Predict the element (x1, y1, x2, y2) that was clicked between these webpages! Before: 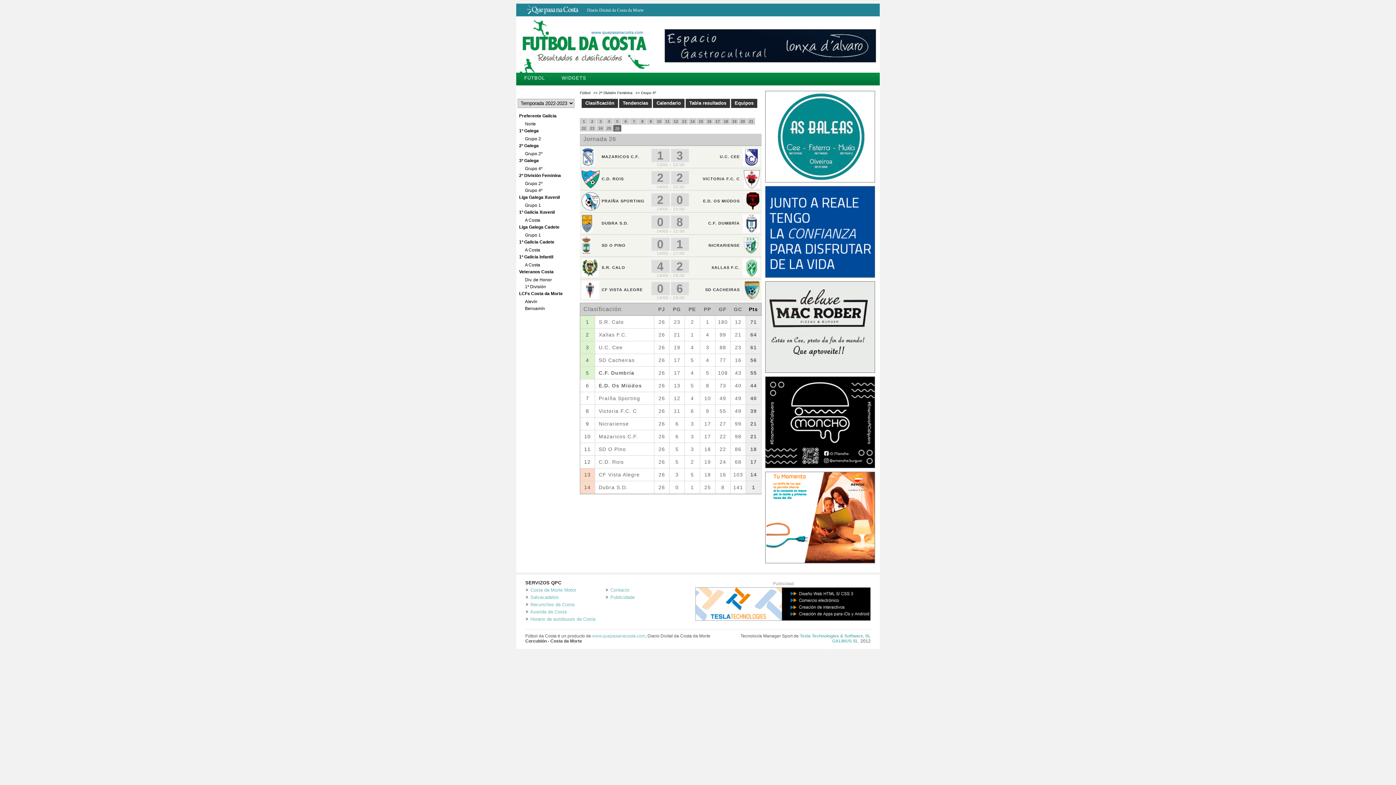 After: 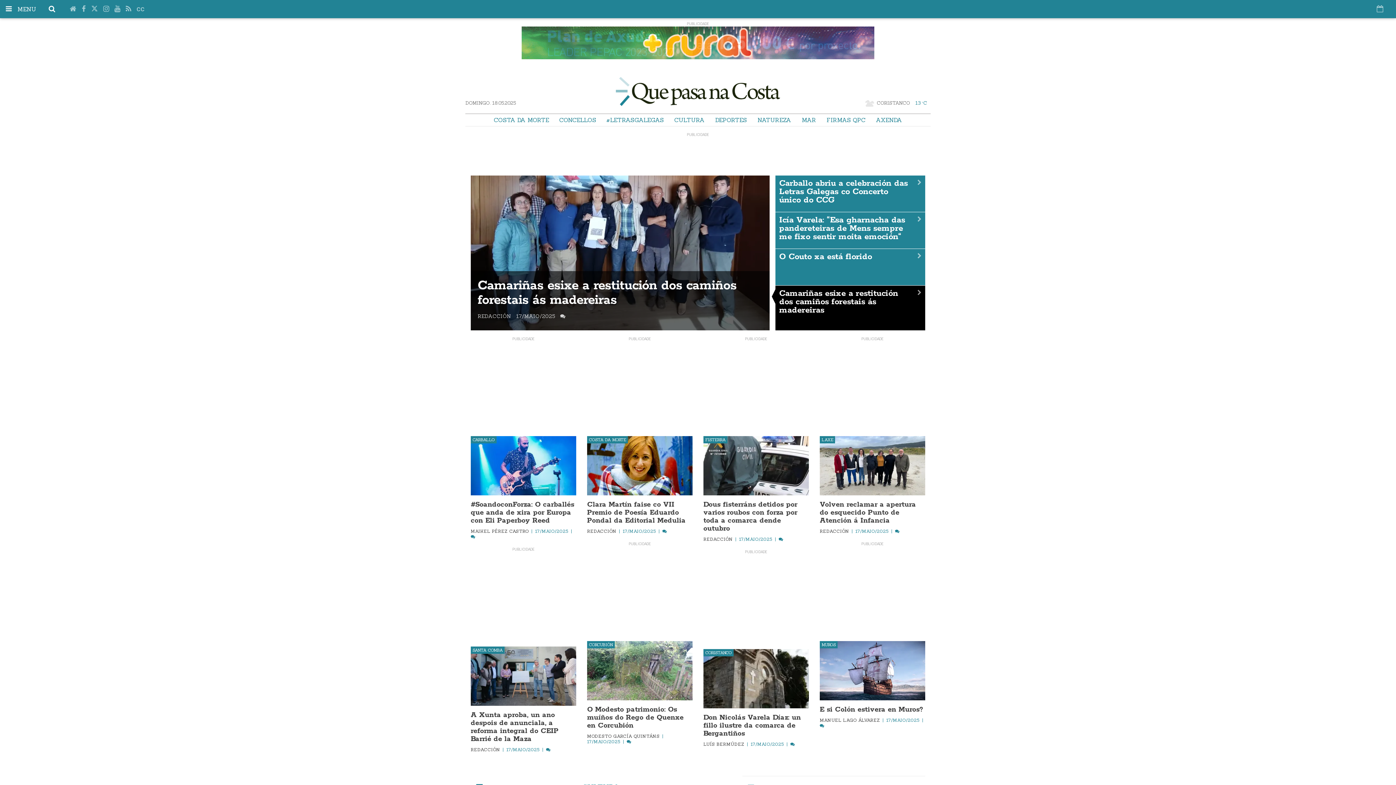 Action: bbox: (516, 10, 582, 17)